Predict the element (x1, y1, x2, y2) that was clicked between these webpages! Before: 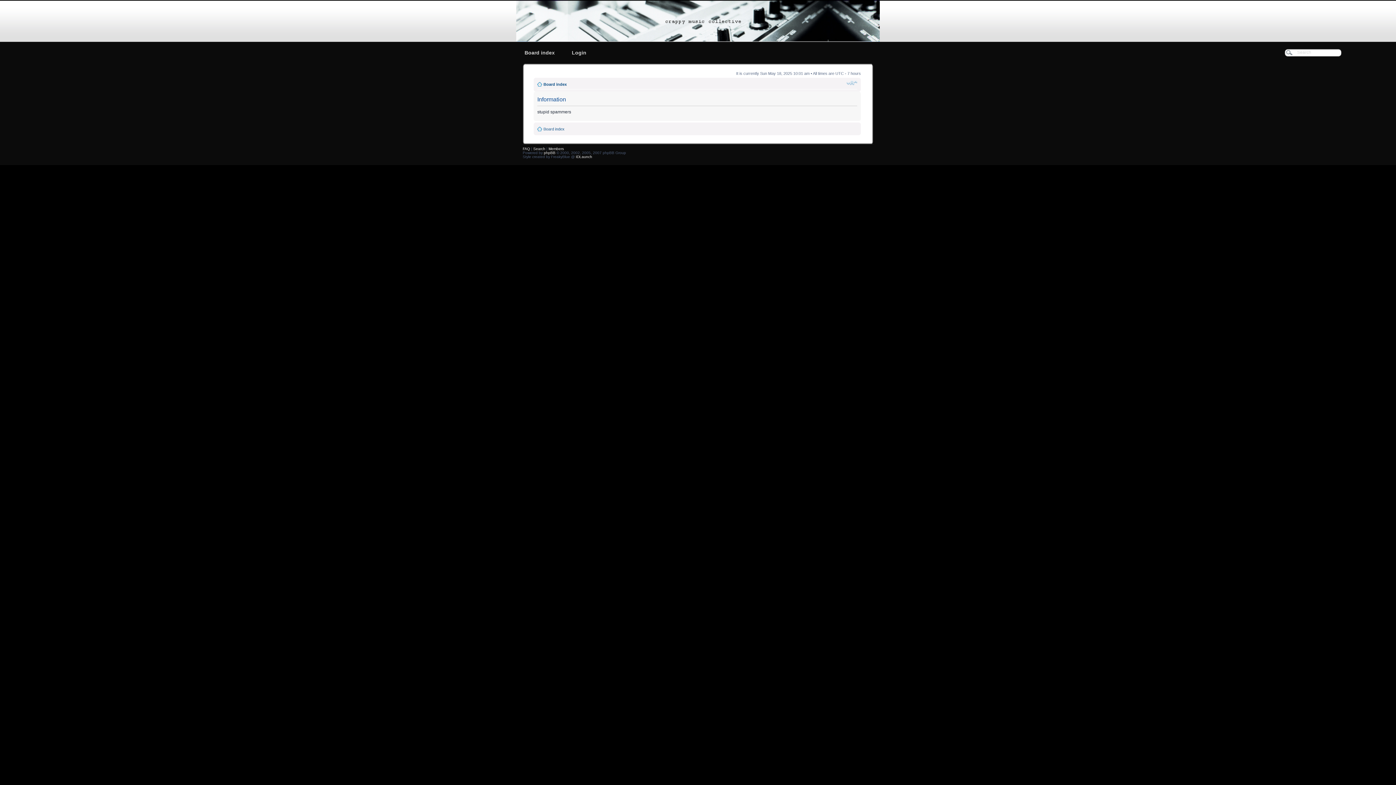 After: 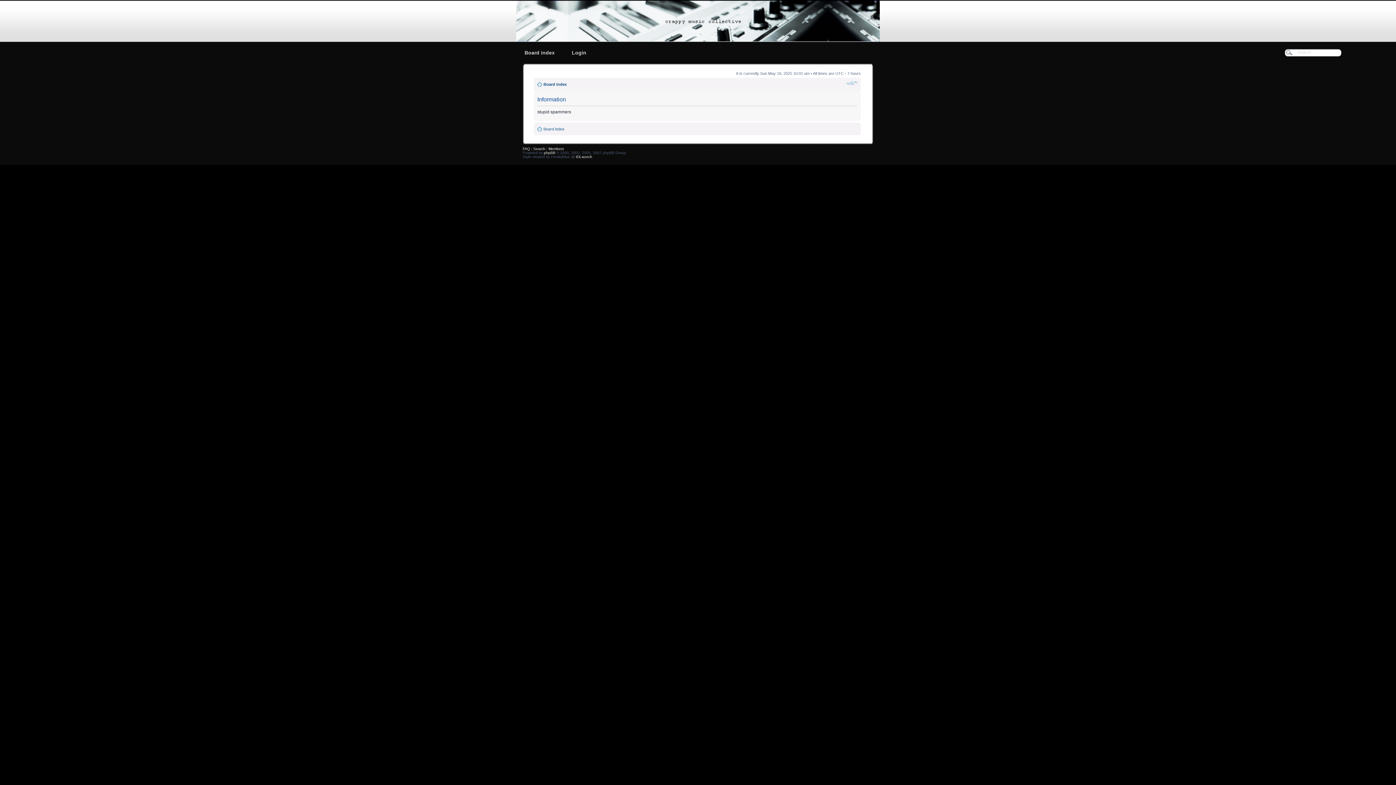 Action: bbox: (533, 146, 545, 150) label: Search